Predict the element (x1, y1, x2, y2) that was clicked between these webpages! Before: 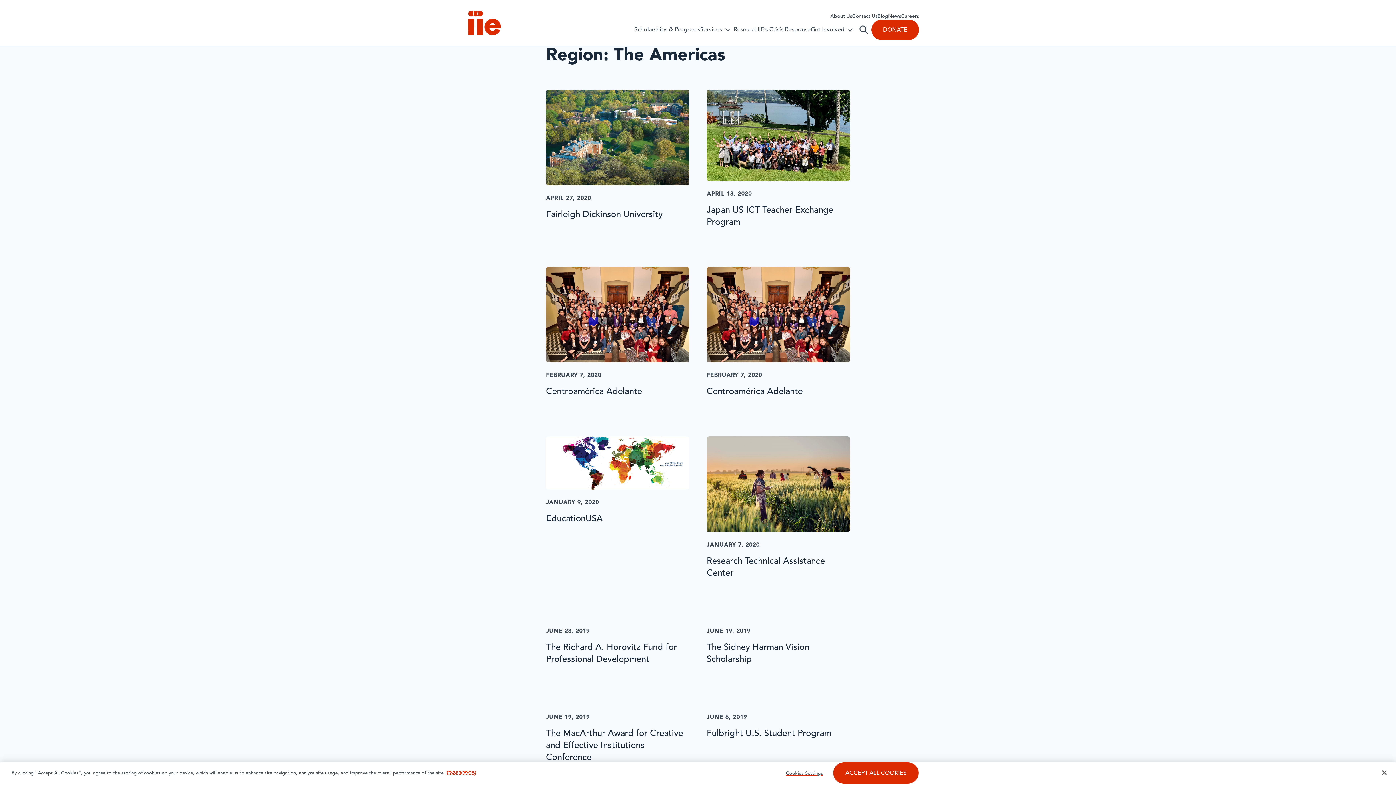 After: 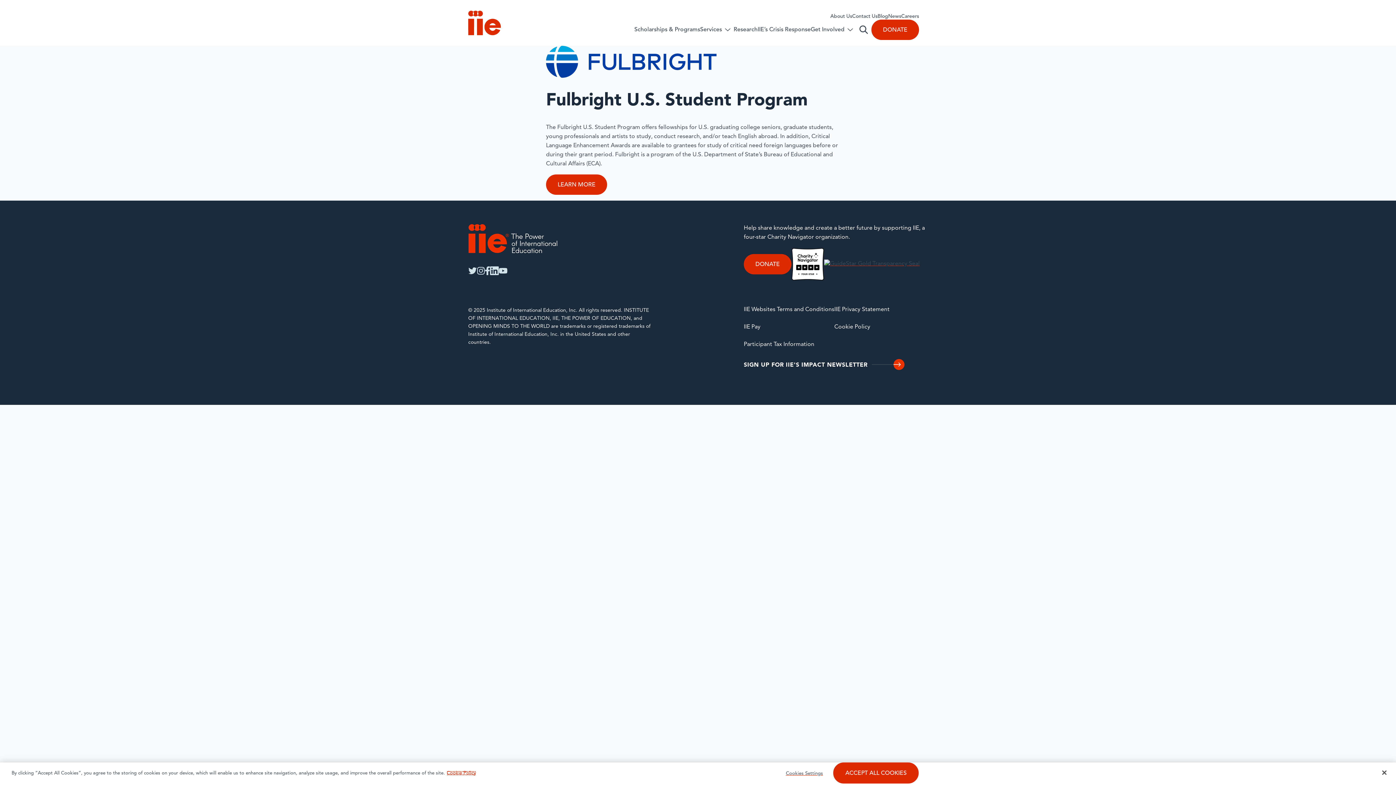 Action: bbox: (706, 704, 850, 740) label: Fulbright U.S. Student Program